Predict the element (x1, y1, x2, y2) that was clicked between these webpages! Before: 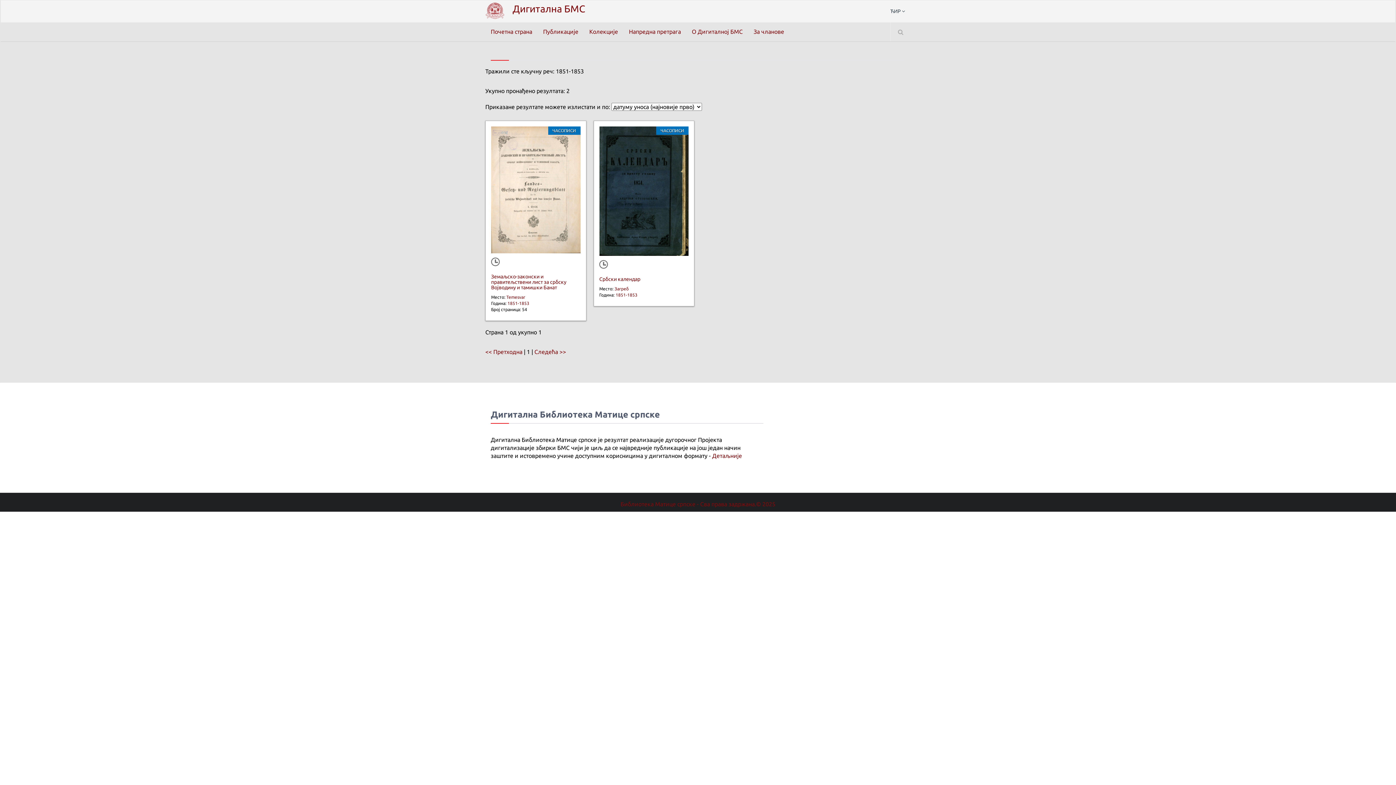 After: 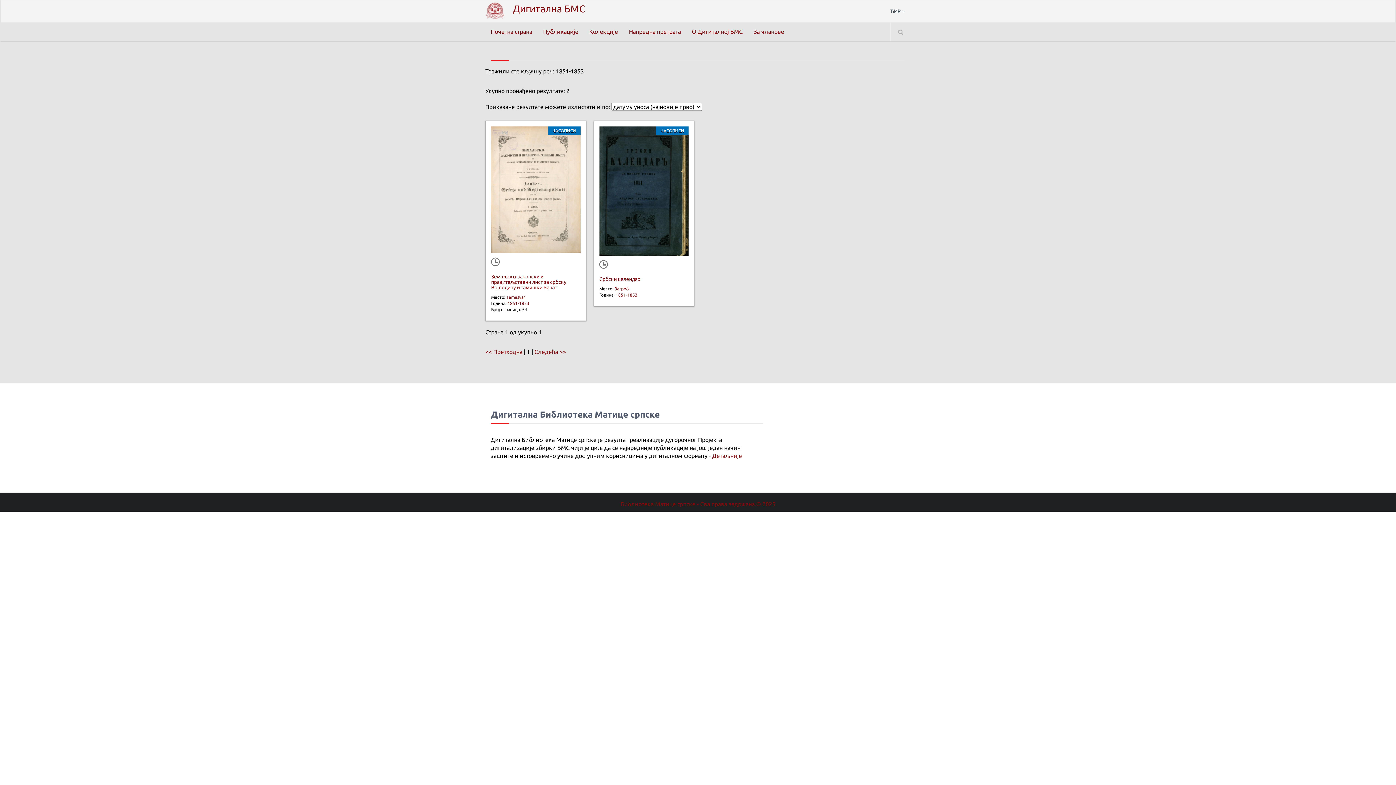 Action: bbox: (507, 301, 529, 305) label: 1851-1853